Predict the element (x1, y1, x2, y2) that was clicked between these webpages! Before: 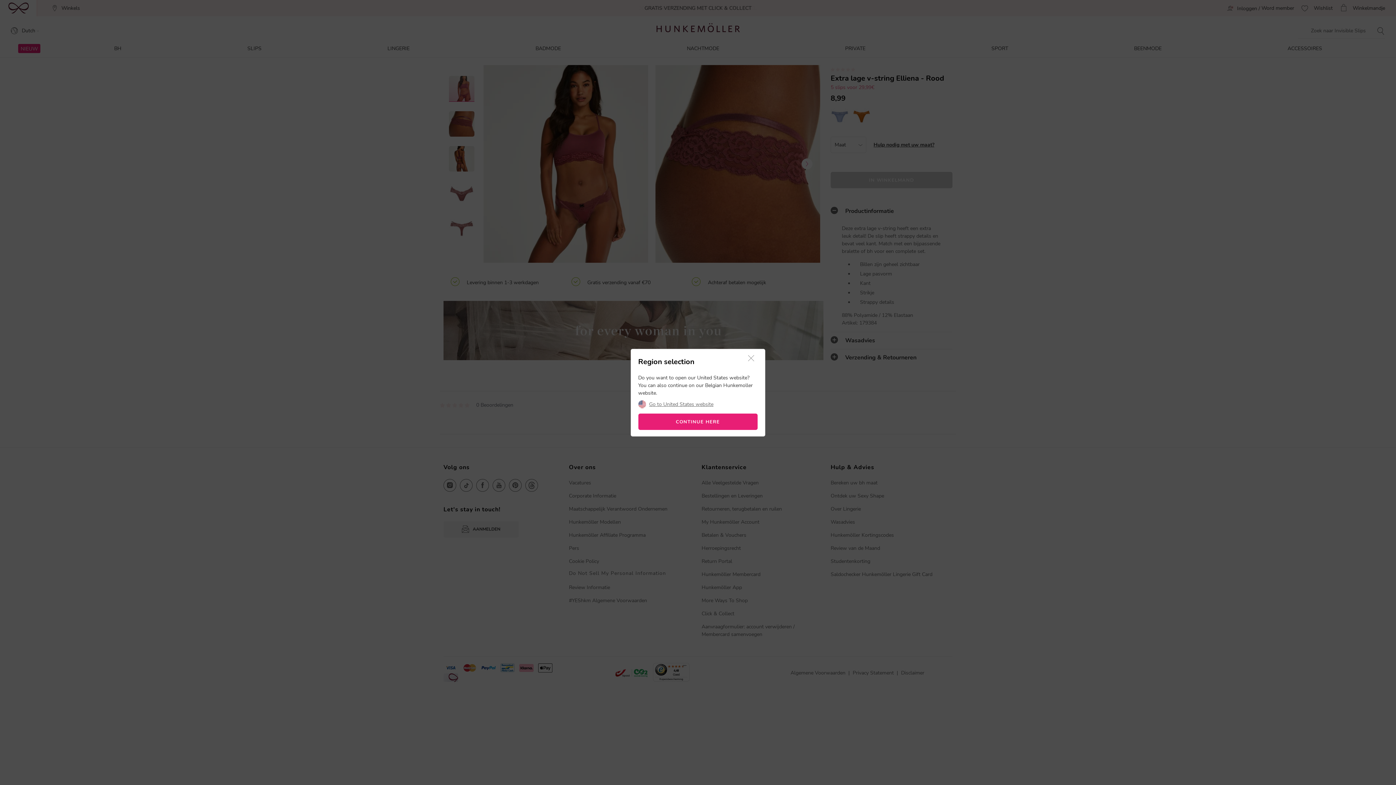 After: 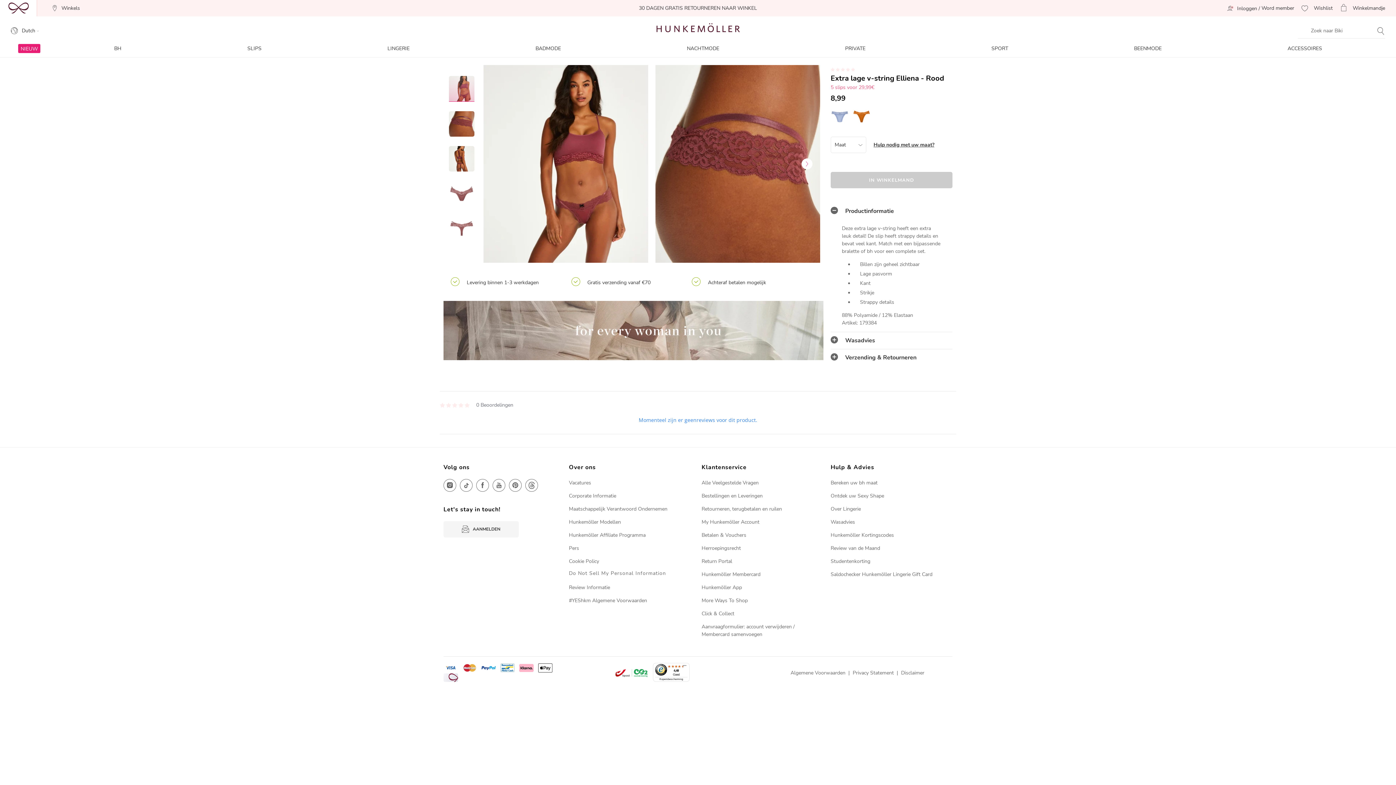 Action: label: CONTINUE HERE bbox: (638, 413, 757, 430)